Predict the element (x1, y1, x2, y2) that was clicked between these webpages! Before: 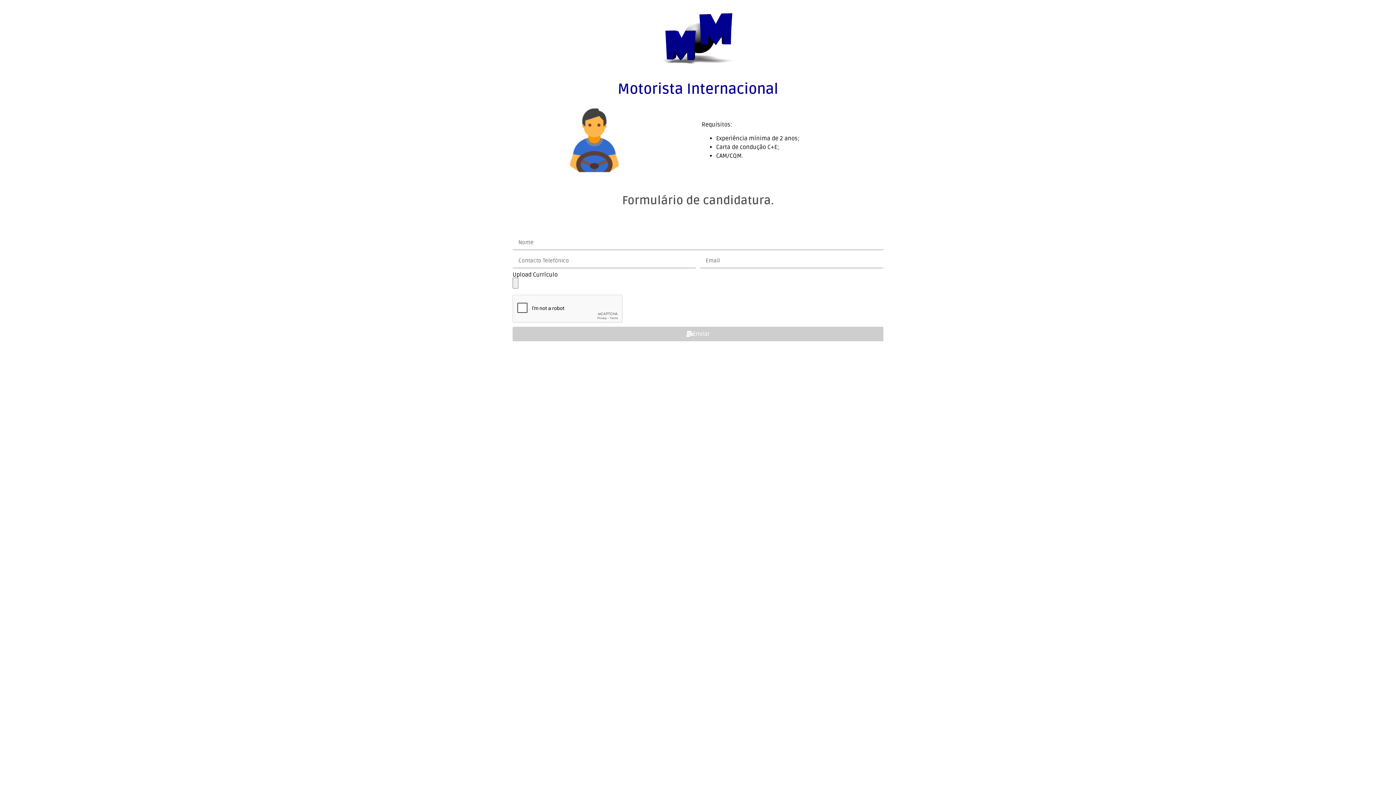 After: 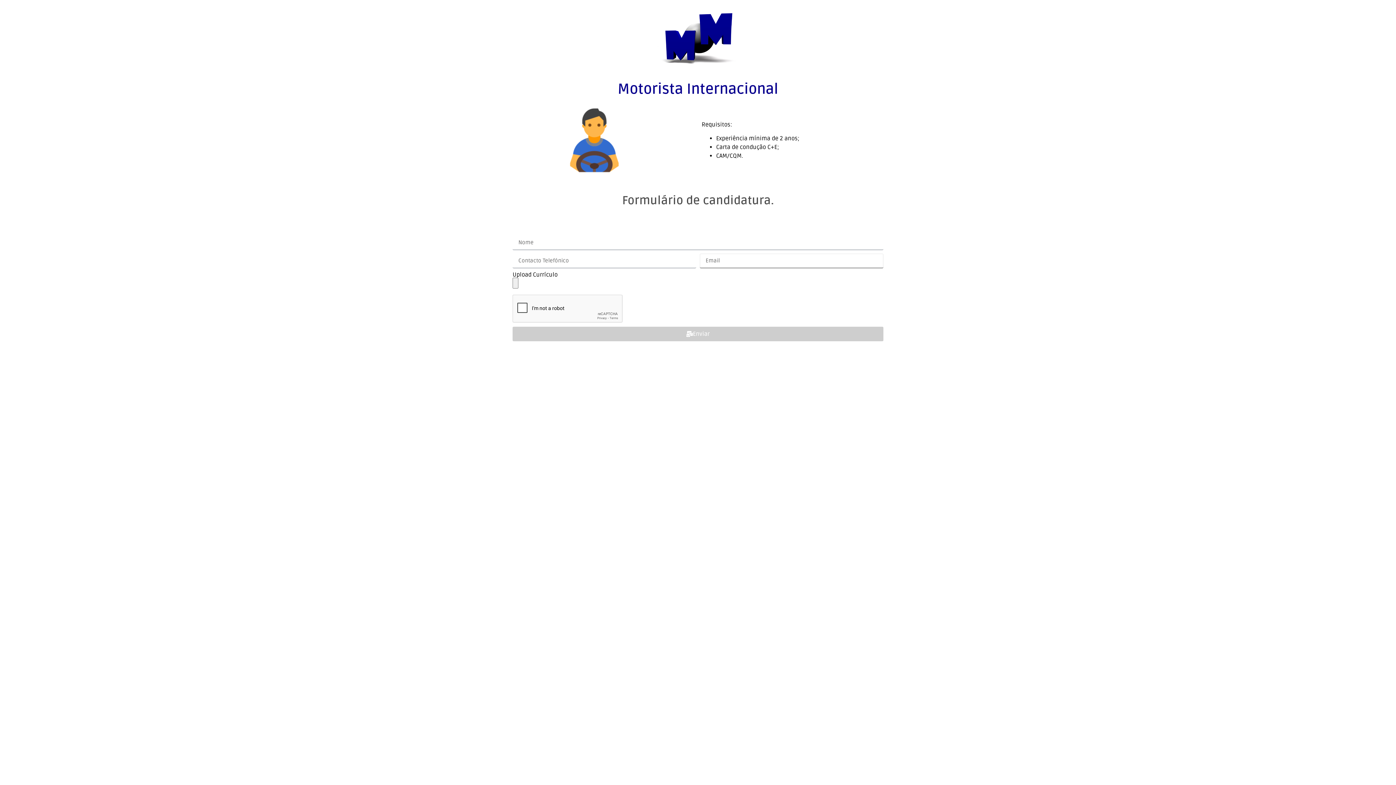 Action: bbox: (512, 326, 883, 341) label: Enviar